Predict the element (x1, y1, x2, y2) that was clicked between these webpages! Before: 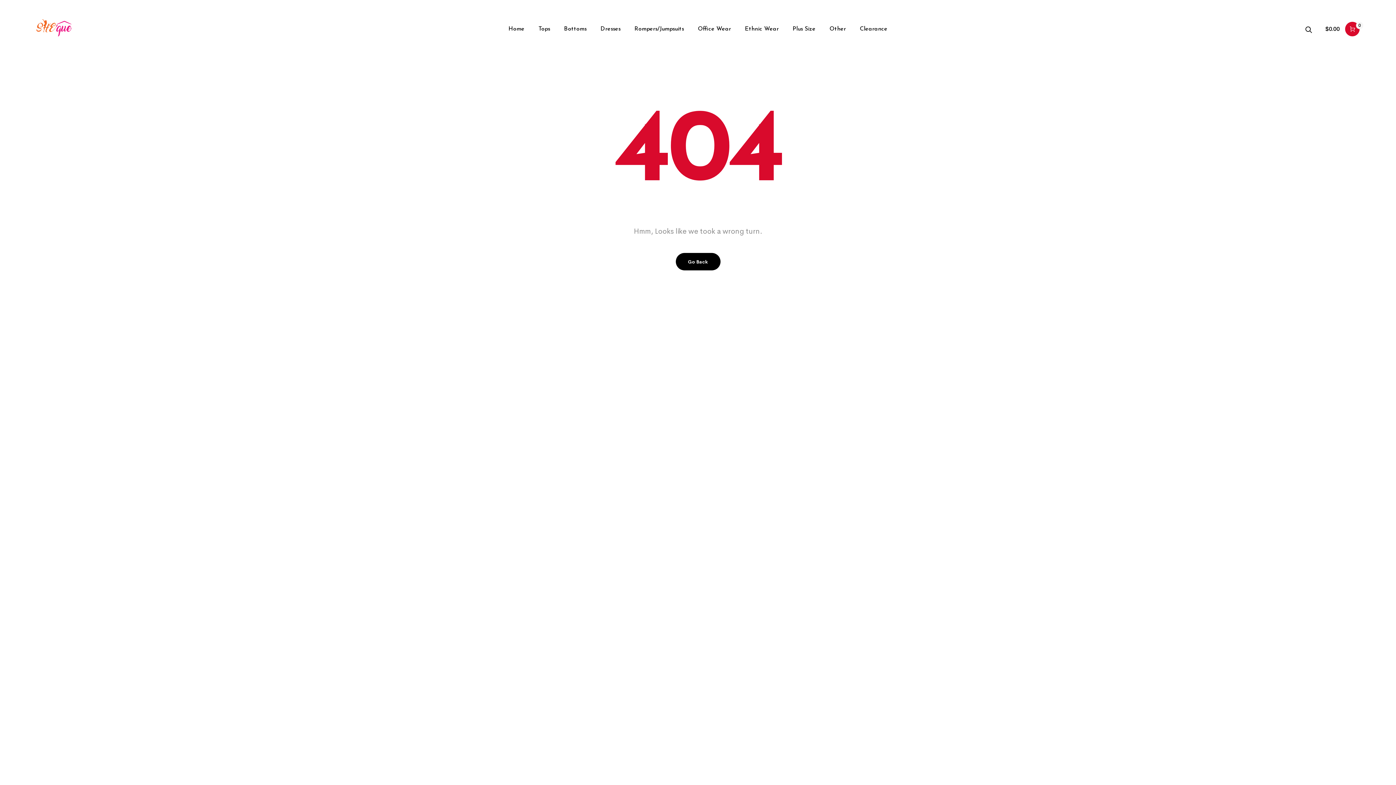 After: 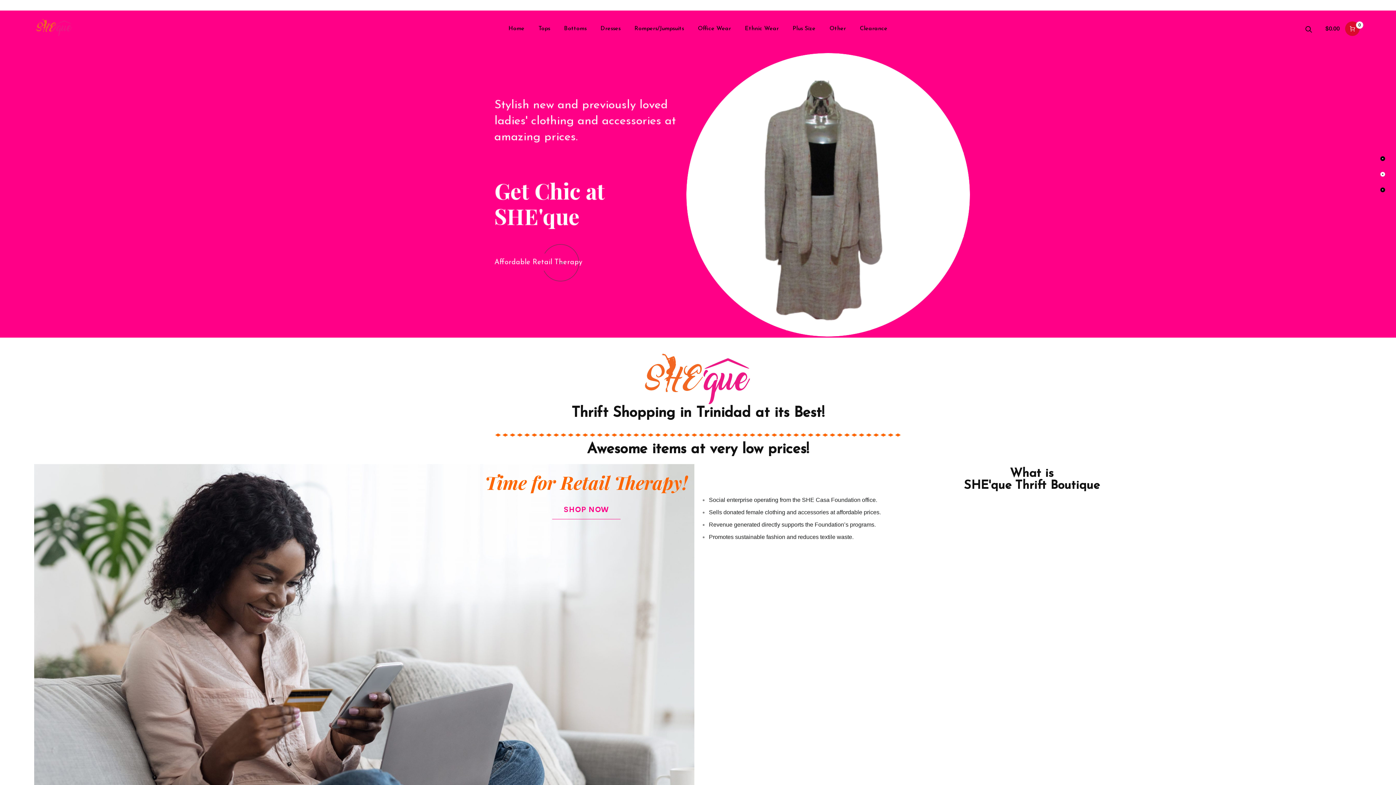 Action: bbox: (30, 24, 77, 32)